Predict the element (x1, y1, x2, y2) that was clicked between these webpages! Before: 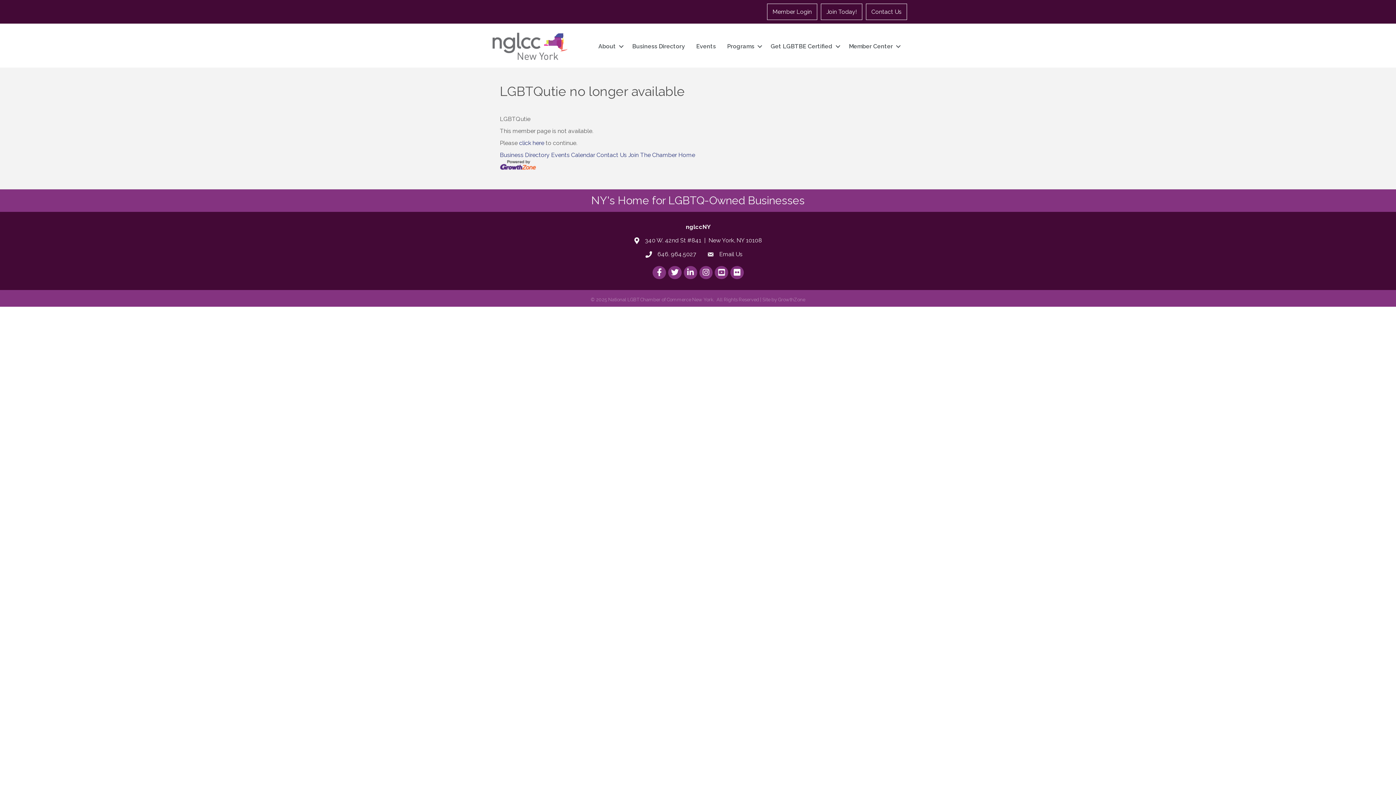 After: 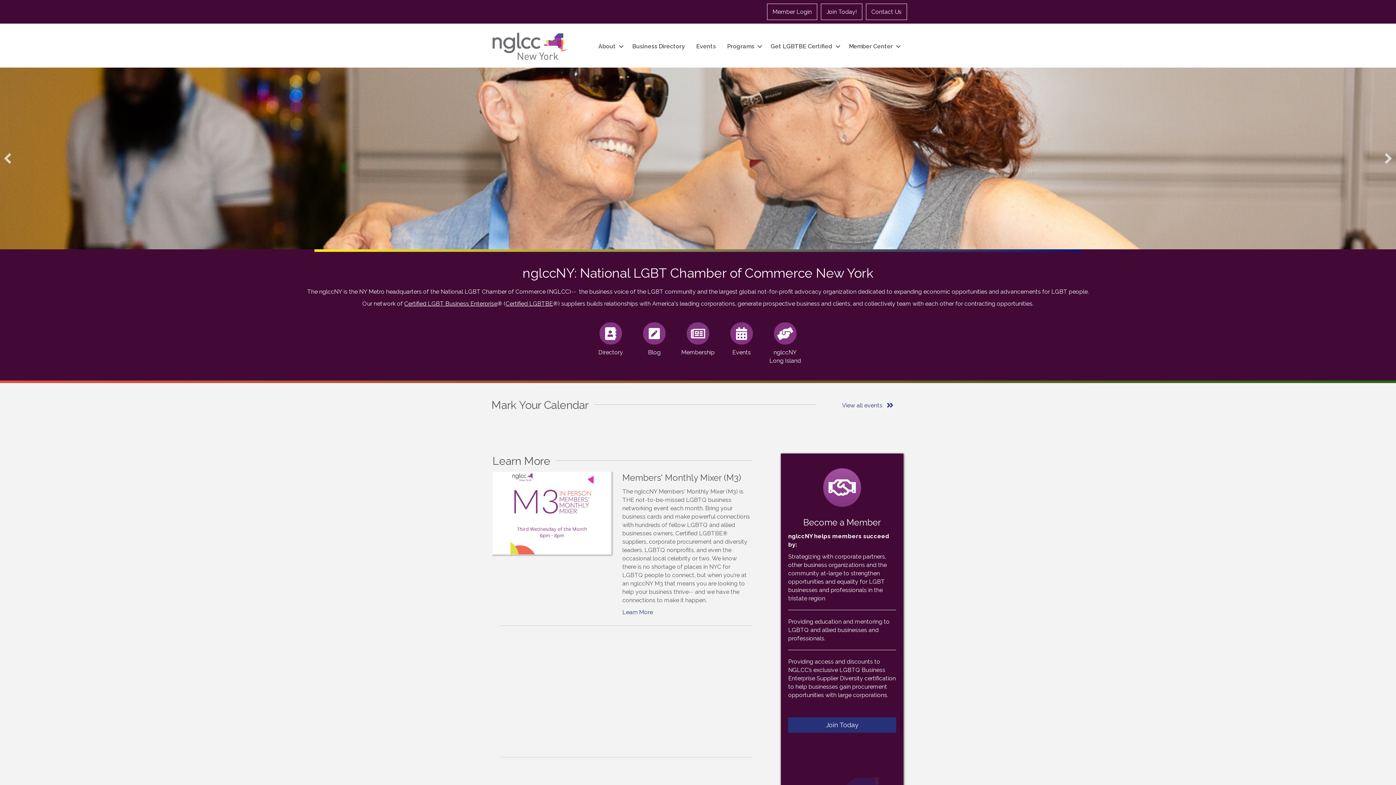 Action: bbox: (593, 38, 626, 54) label: About